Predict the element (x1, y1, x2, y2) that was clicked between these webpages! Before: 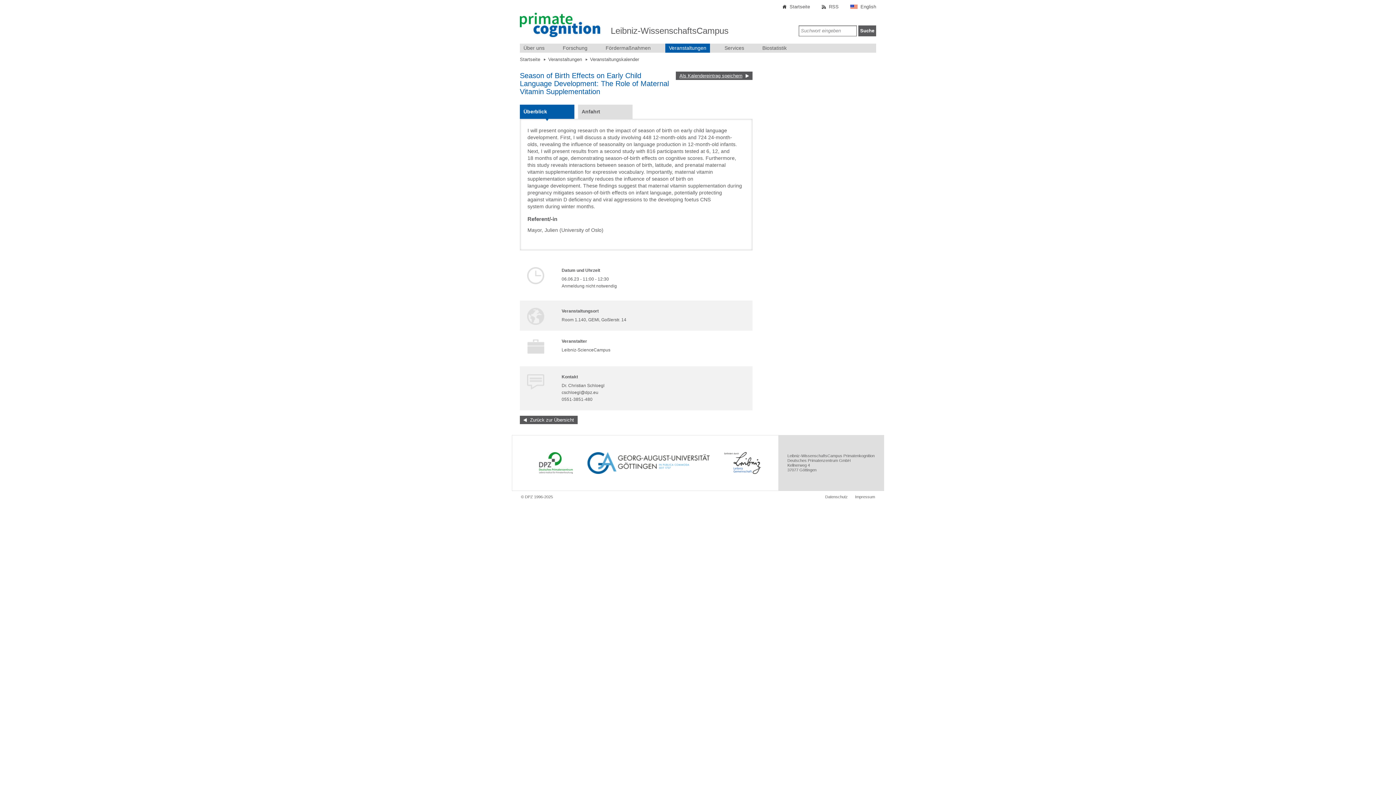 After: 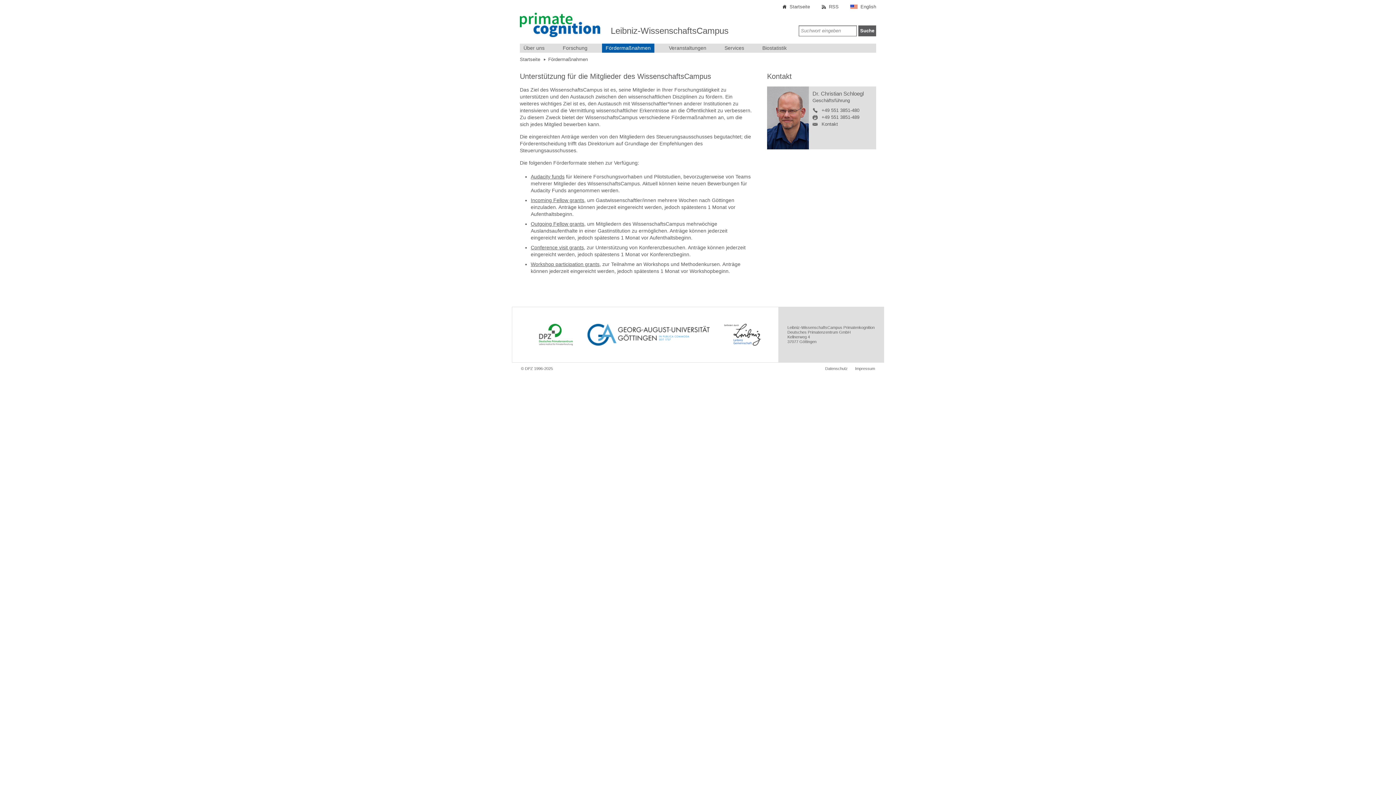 Action: bbox: (602, 43, 654, 52) label: Fördermaßnahmen